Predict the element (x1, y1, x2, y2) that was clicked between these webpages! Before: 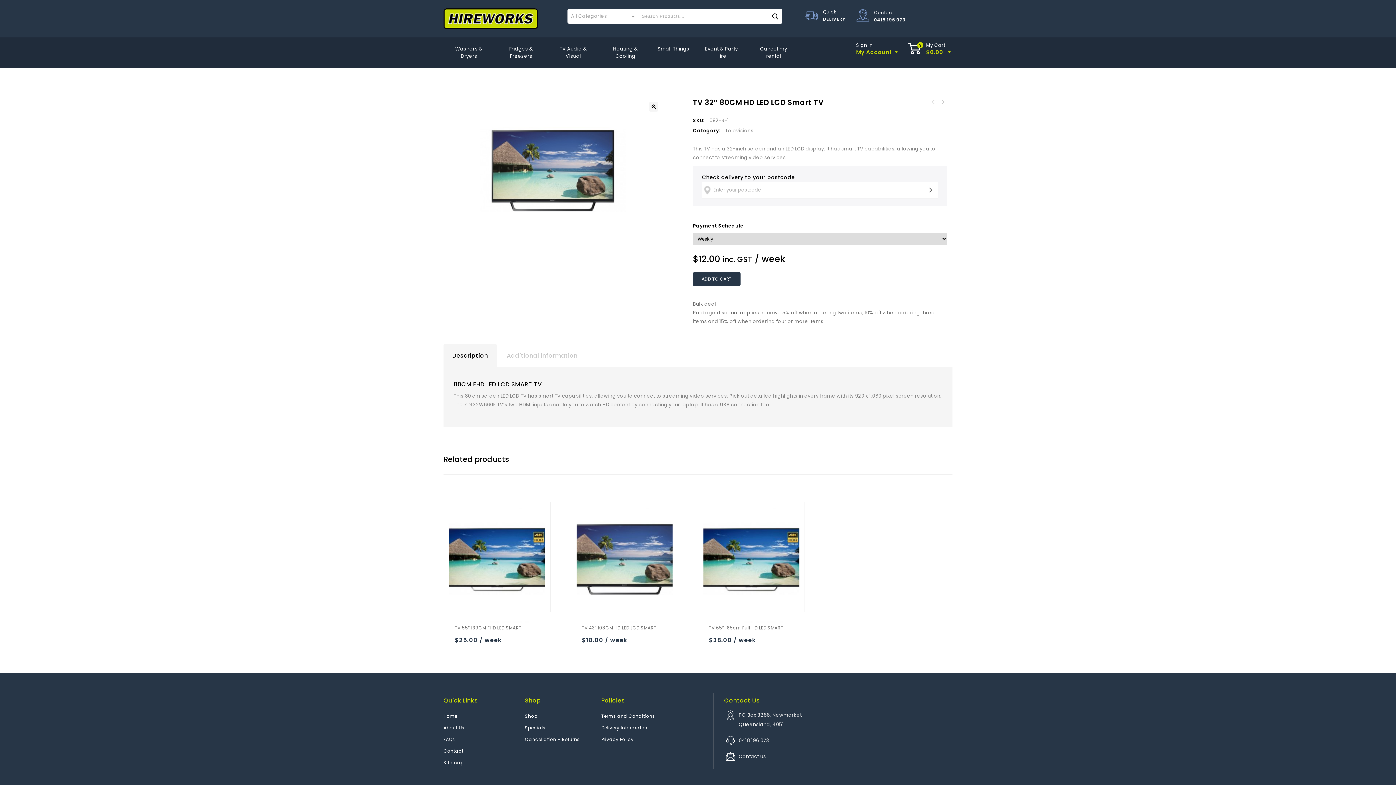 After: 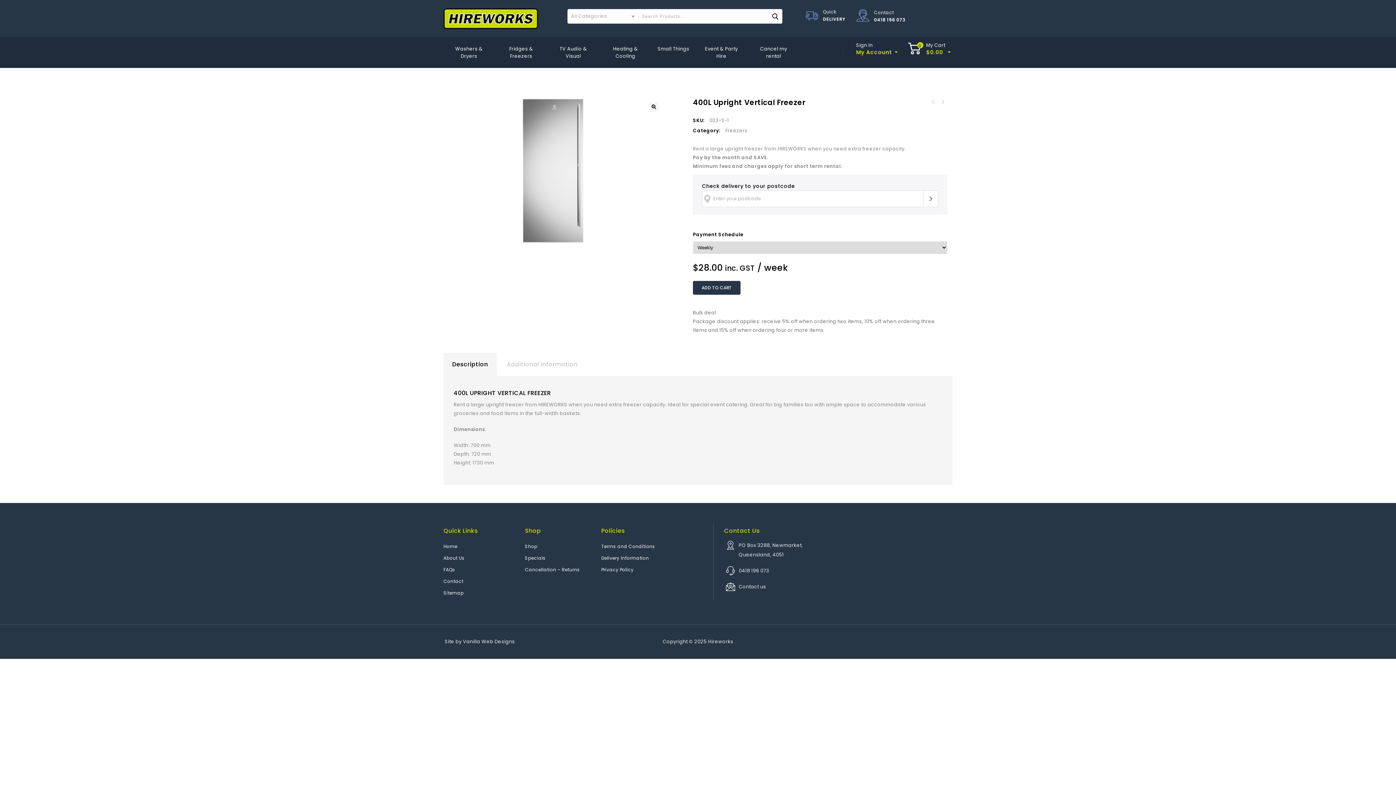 Action: bbox: (929, 98, 937, 106) label: 400L Upright Vertical Freezer